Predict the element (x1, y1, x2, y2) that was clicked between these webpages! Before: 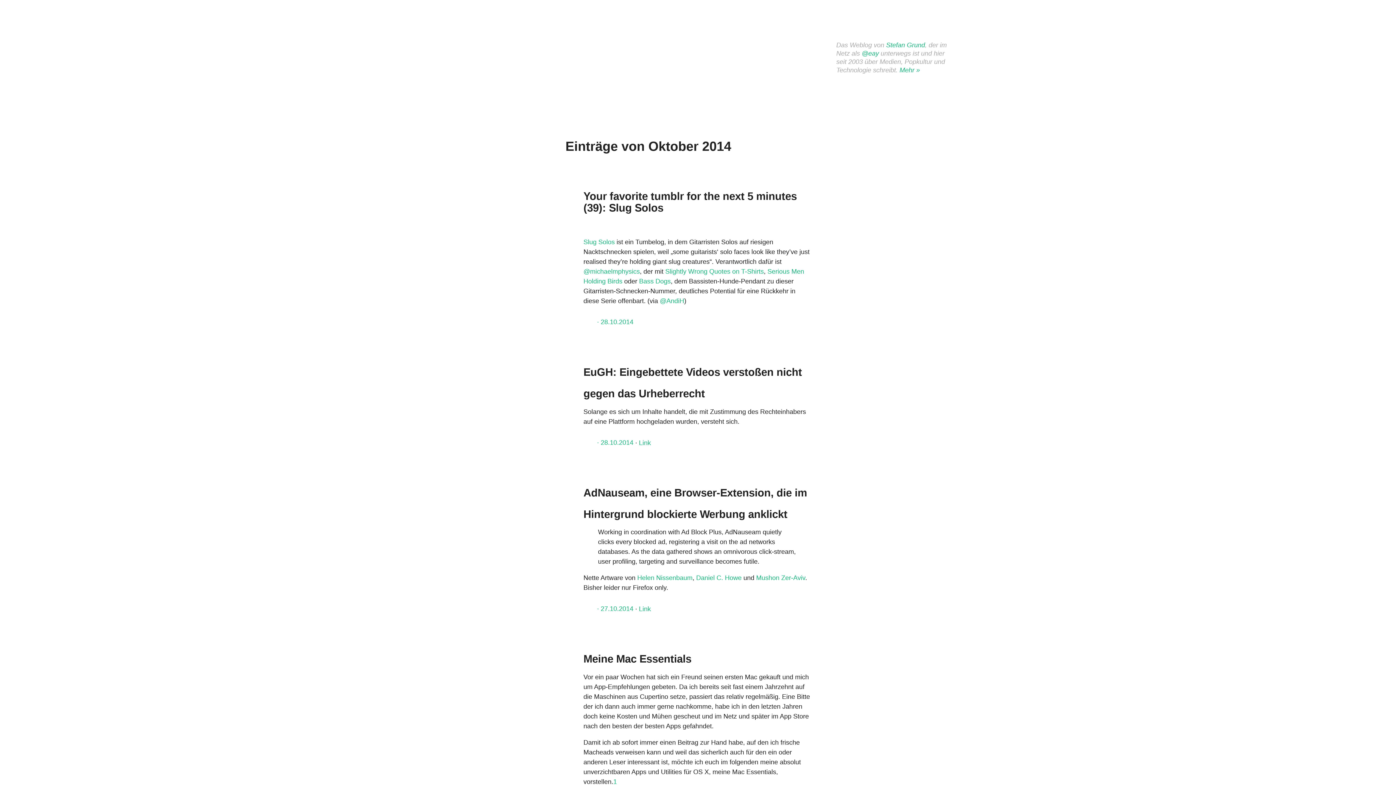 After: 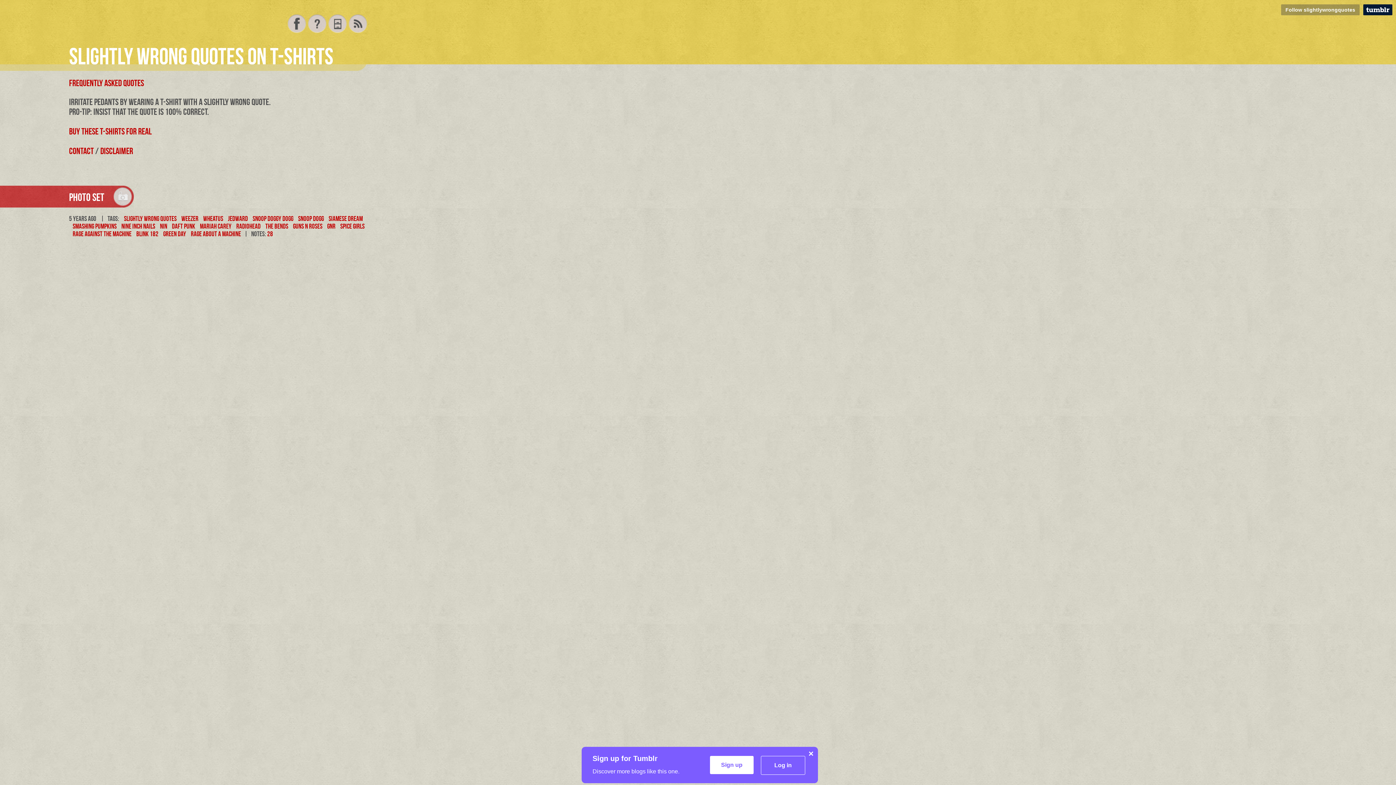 Action: bbox: (665, 268, 764, 275) label: Slightly Wrong Quotes on T-Shirts